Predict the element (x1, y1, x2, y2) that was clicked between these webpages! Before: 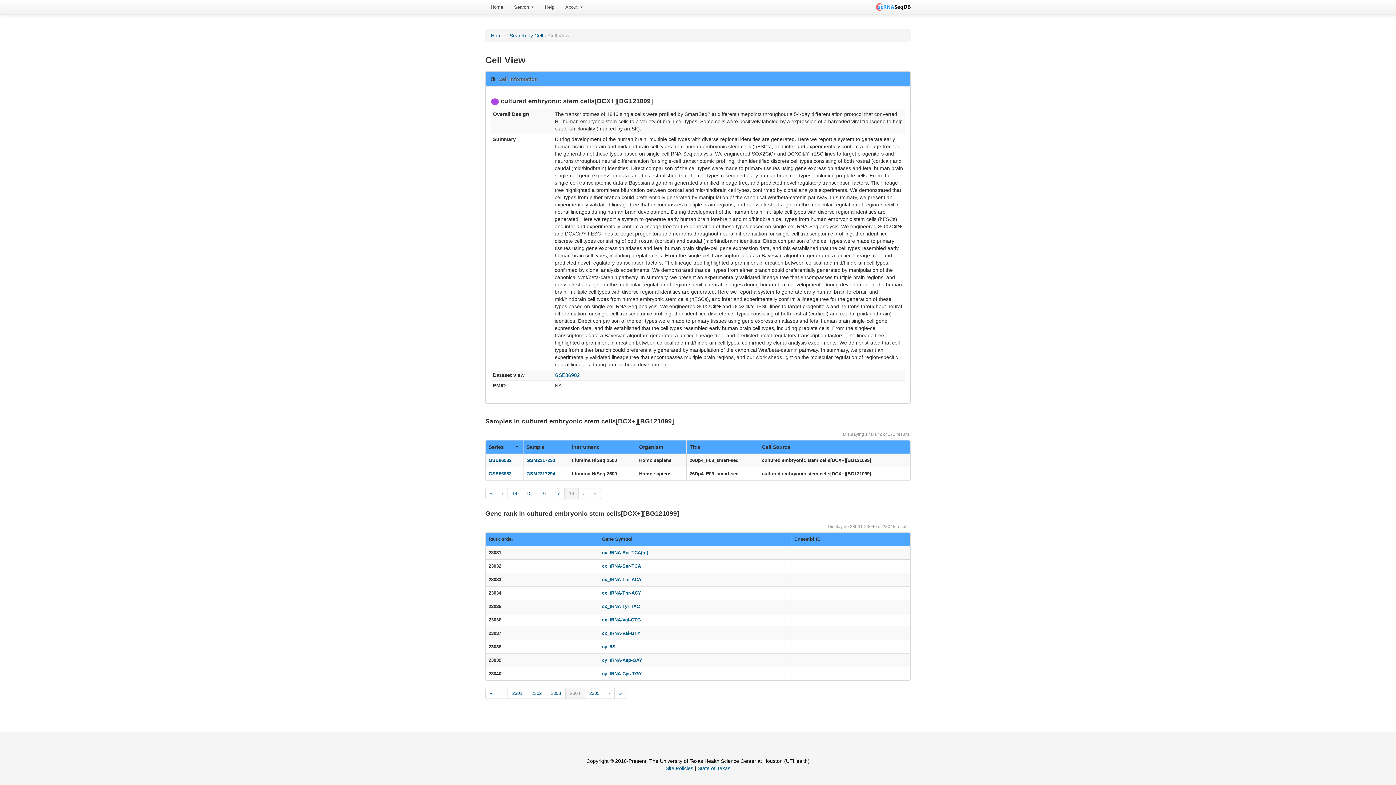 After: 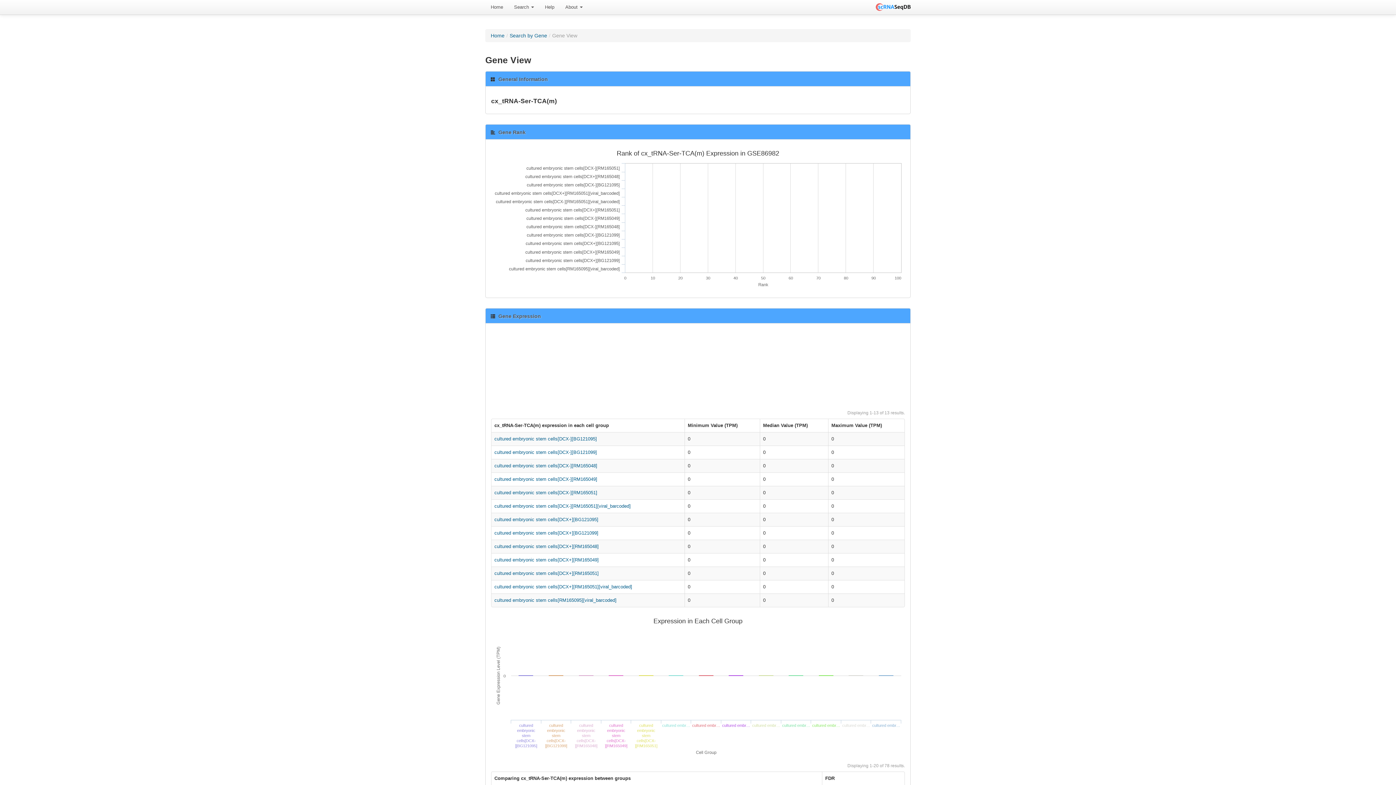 Action: bbox: (602, 550, 648, 555) label: cx_tRNA-Ser-TCA(m)